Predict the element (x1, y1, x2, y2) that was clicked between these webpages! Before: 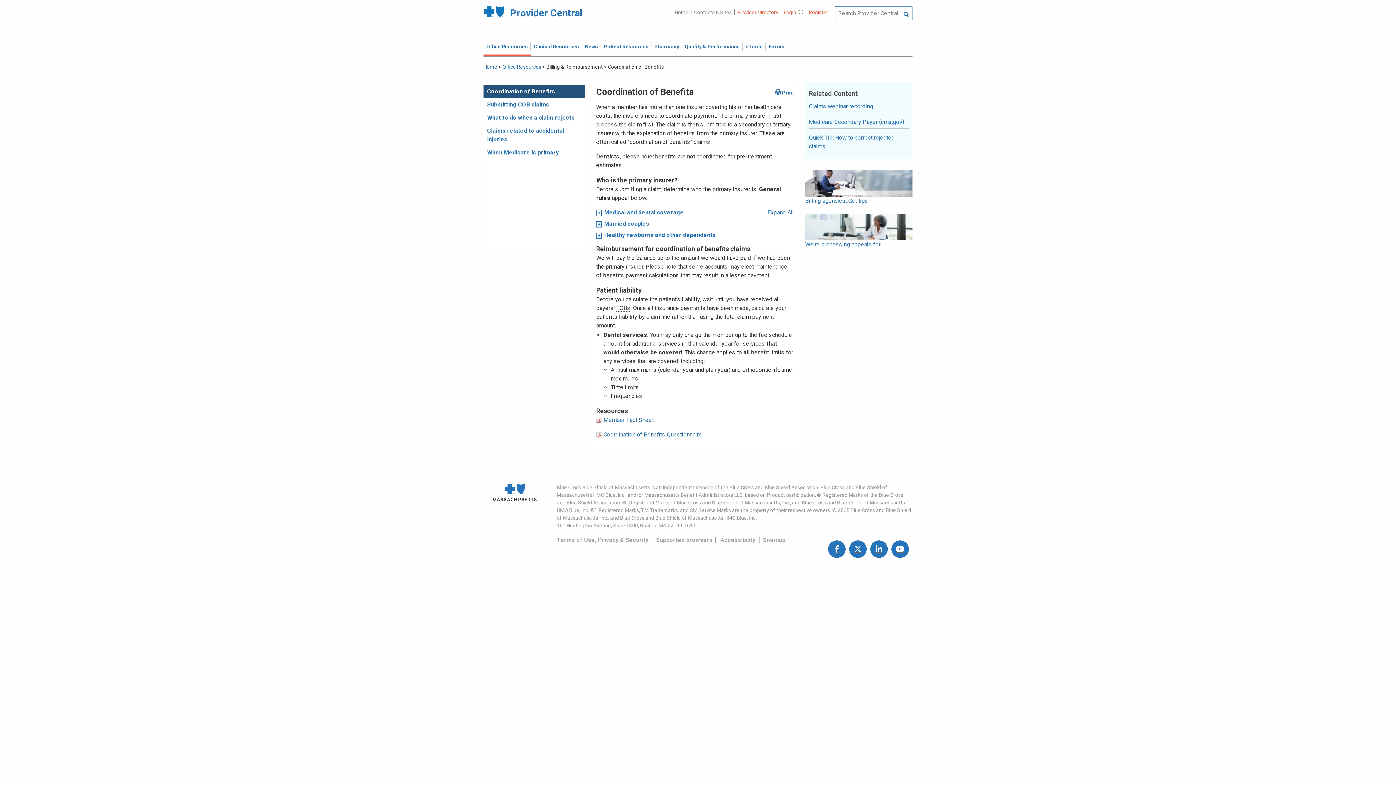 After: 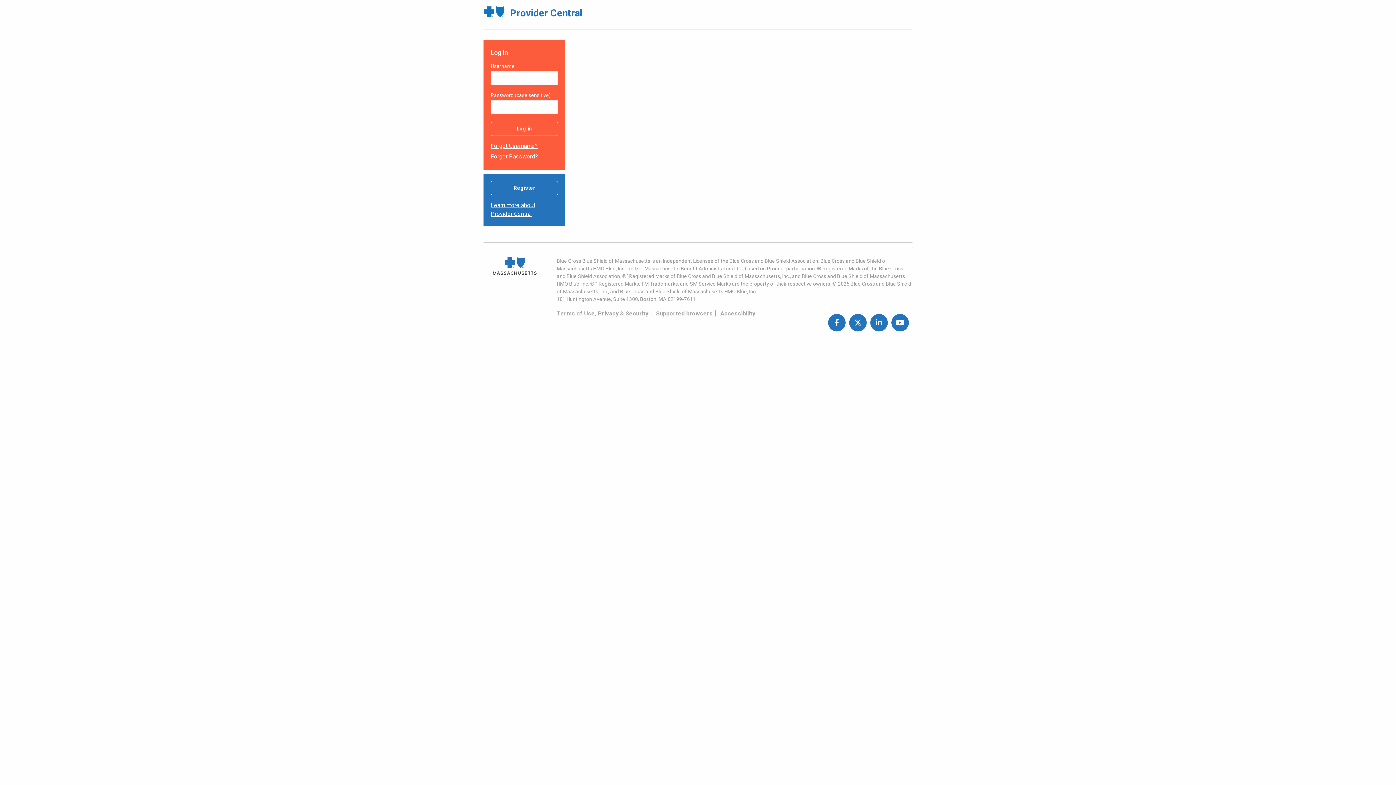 Action: bbox: (781, 9, 798, 15) label: Login